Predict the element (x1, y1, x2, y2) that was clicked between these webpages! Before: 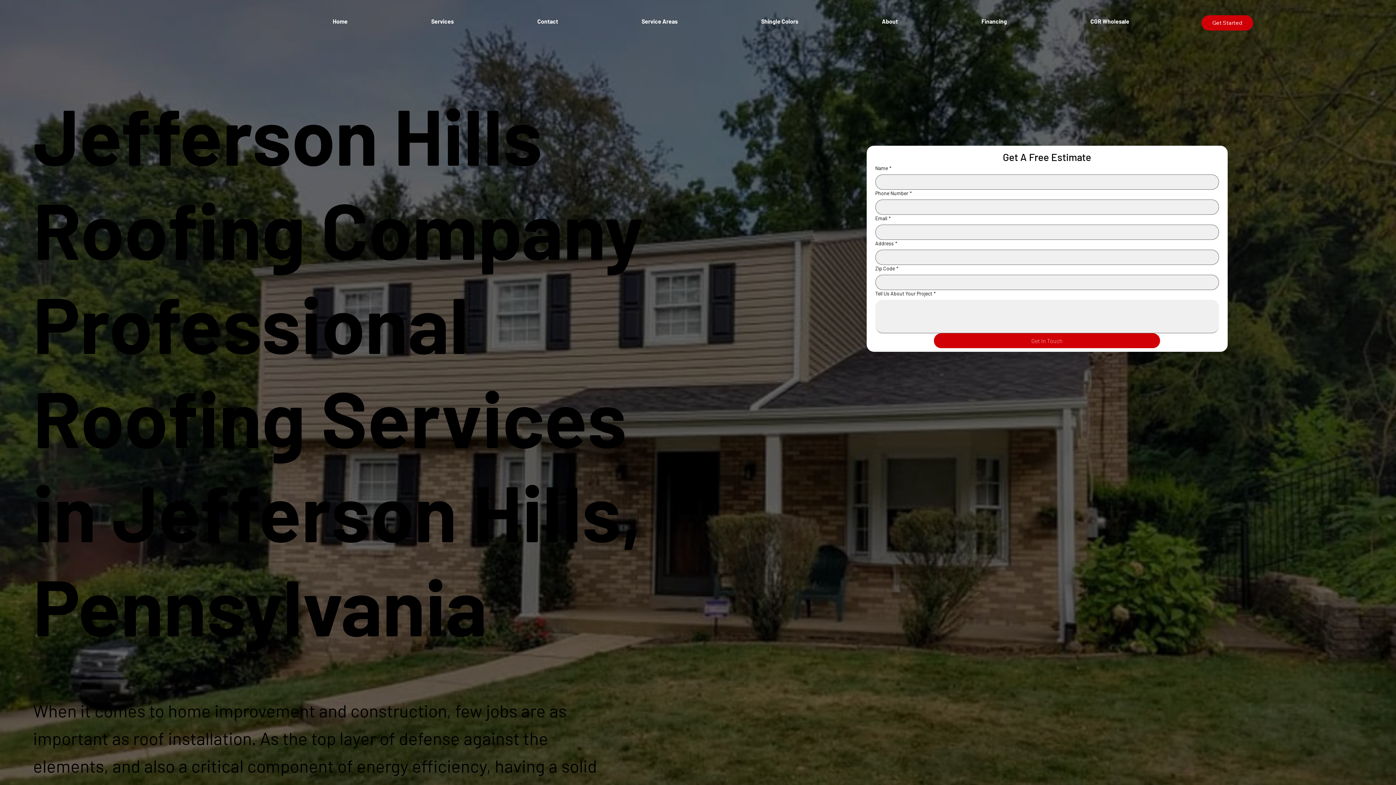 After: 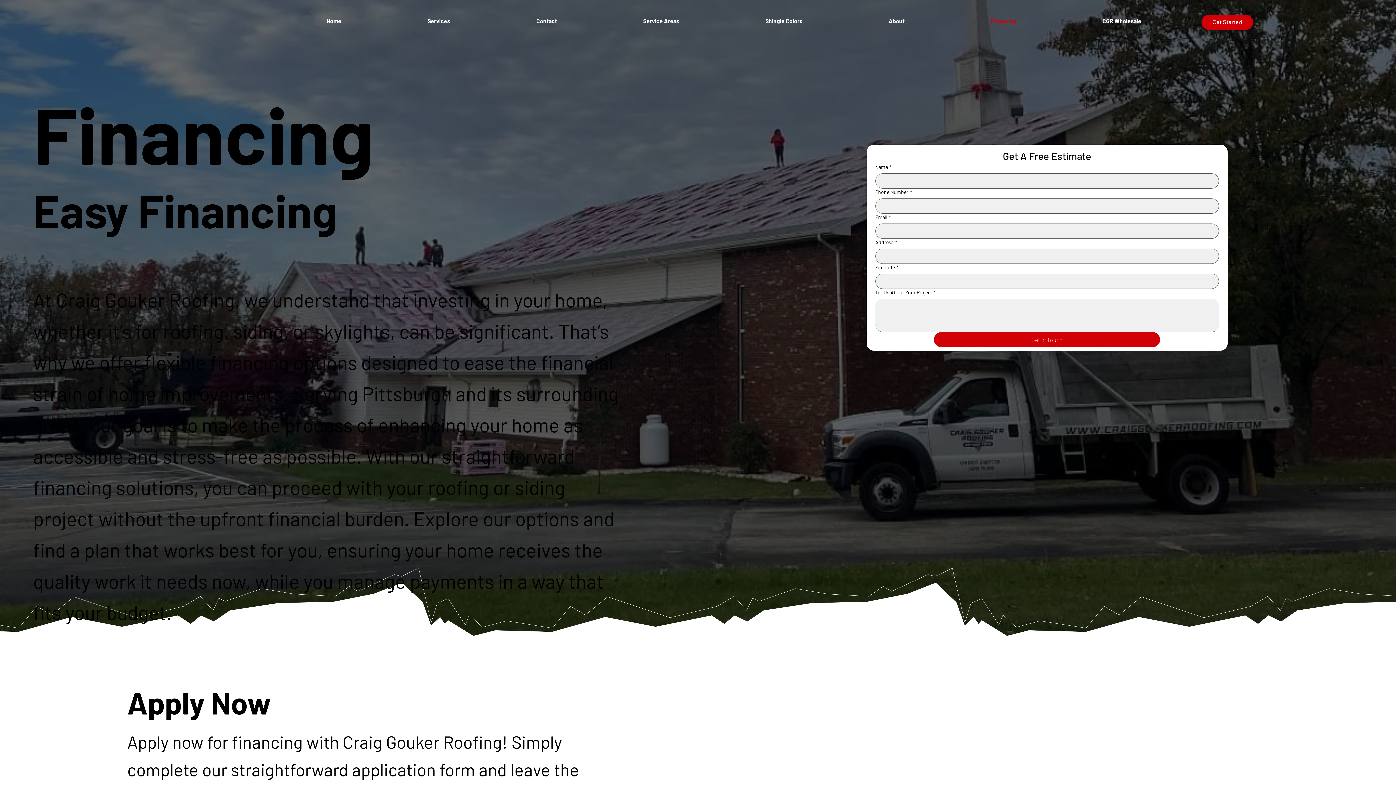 Action: bbox: (941, 13, 1047, 28) label: Financing